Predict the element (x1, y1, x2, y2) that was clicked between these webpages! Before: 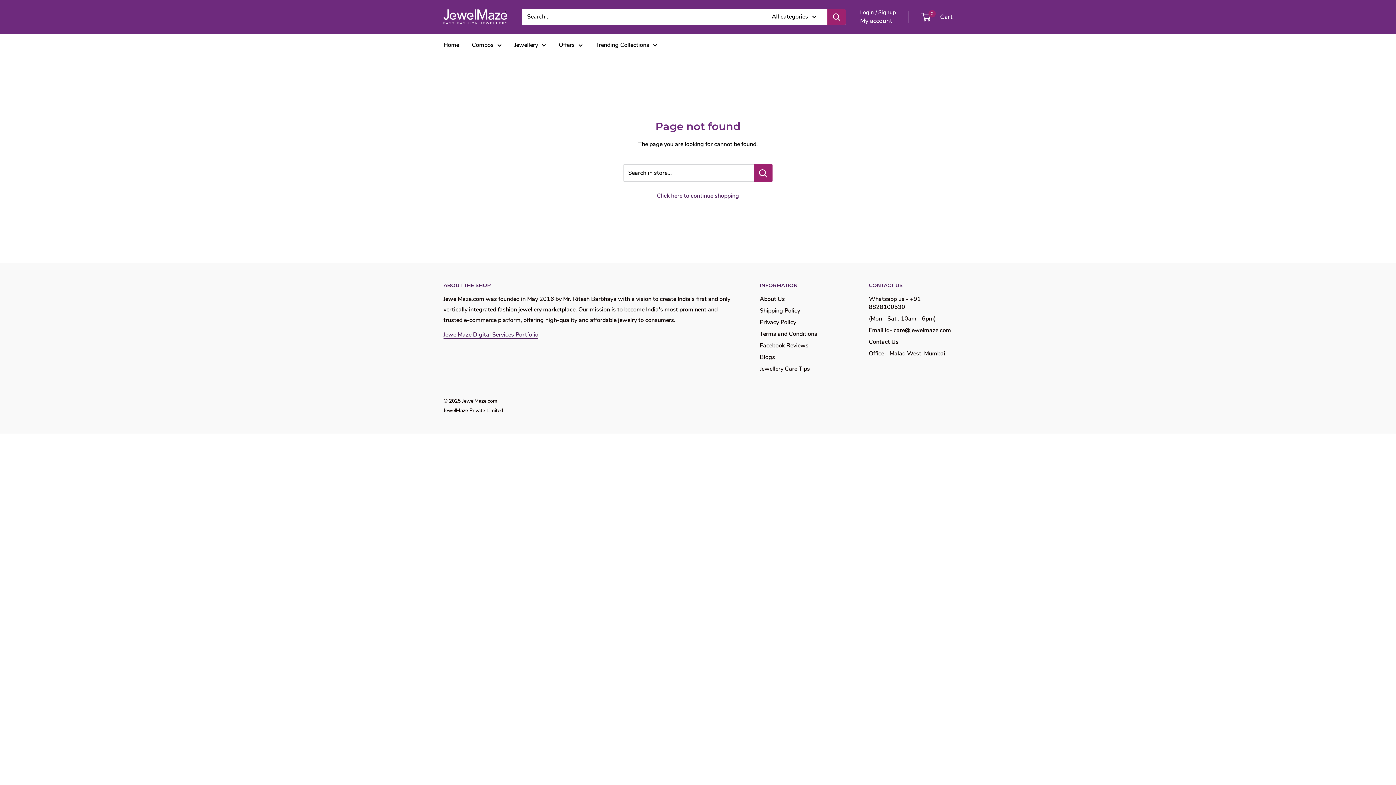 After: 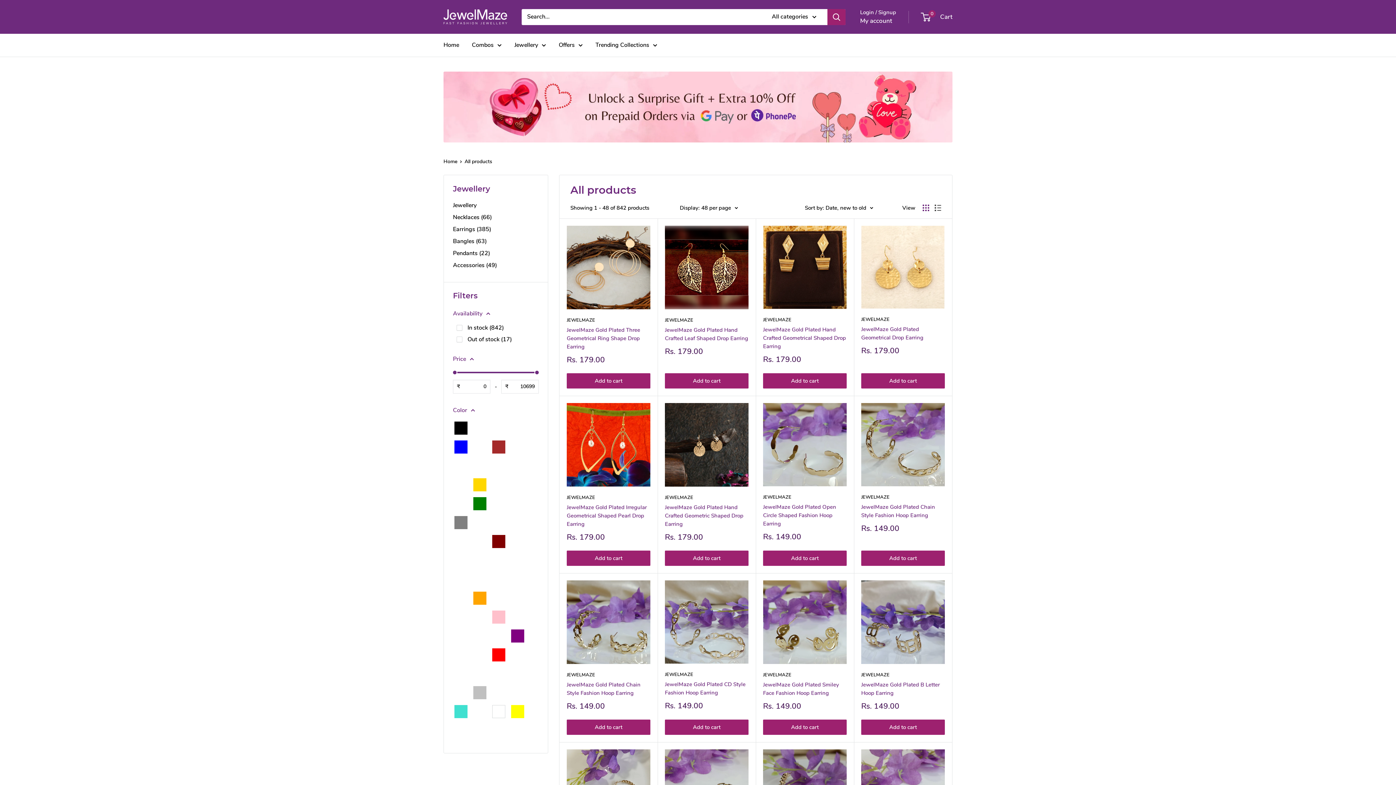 Action: bbox: (514, 40, 546, 50) label: Jewellery